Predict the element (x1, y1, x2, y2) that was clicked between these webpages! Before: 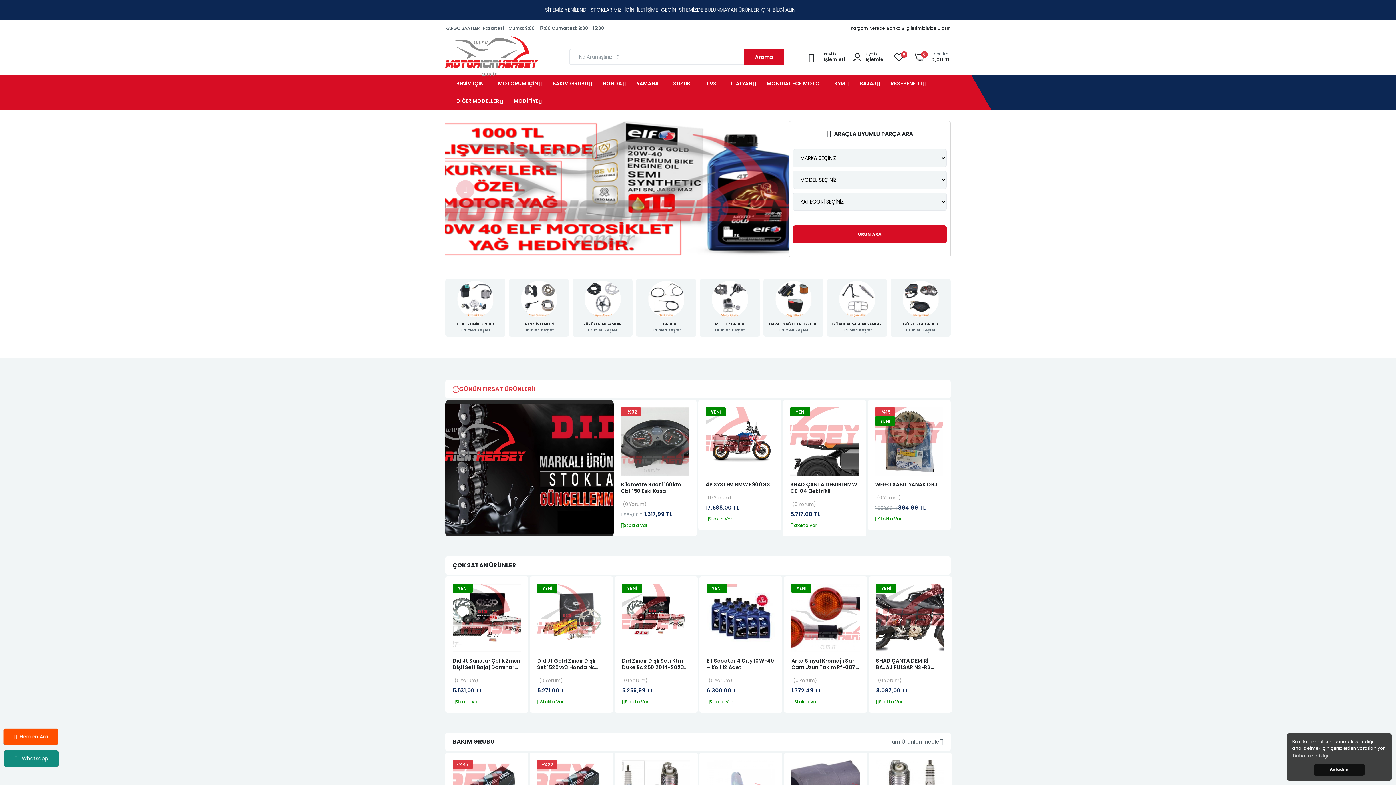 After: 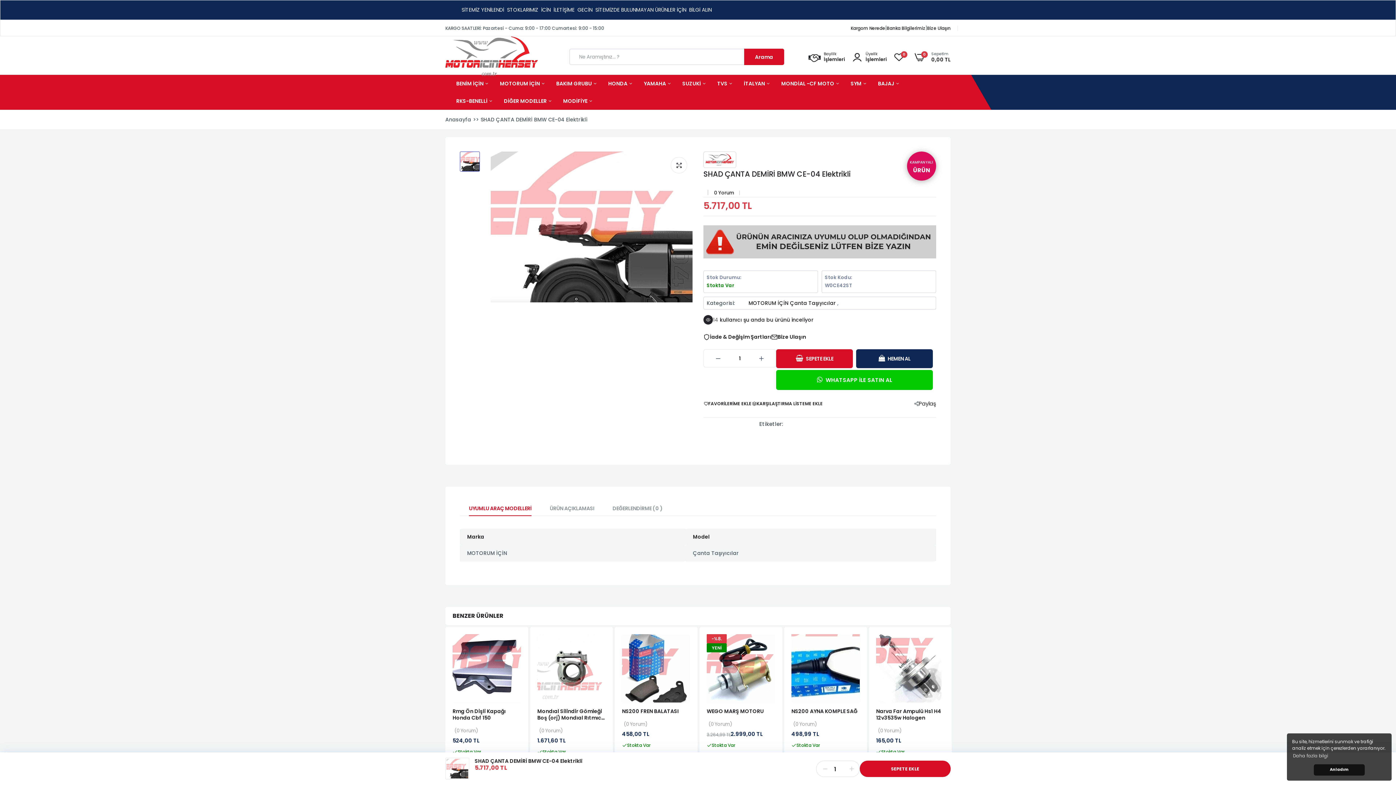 Action: bbox: (845, 439, 859, 452)